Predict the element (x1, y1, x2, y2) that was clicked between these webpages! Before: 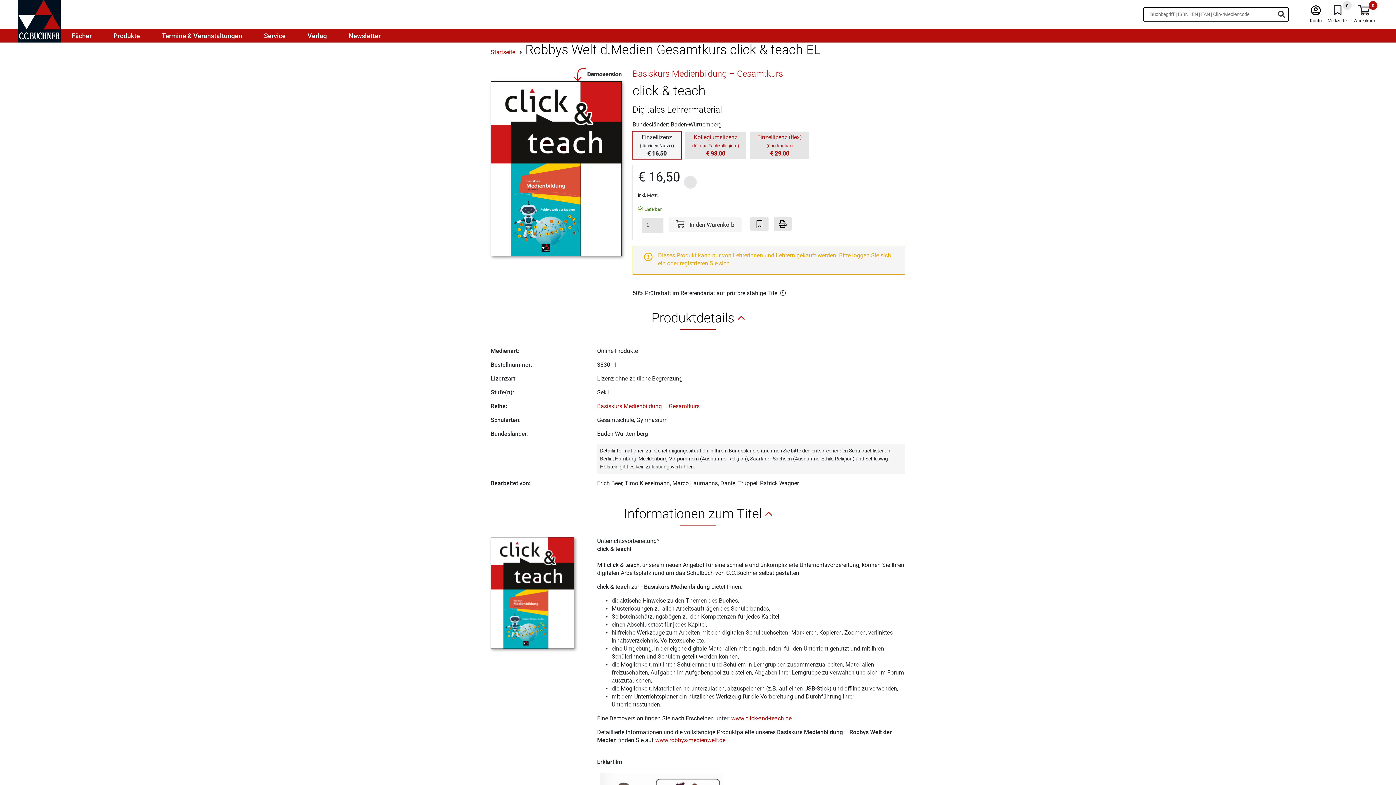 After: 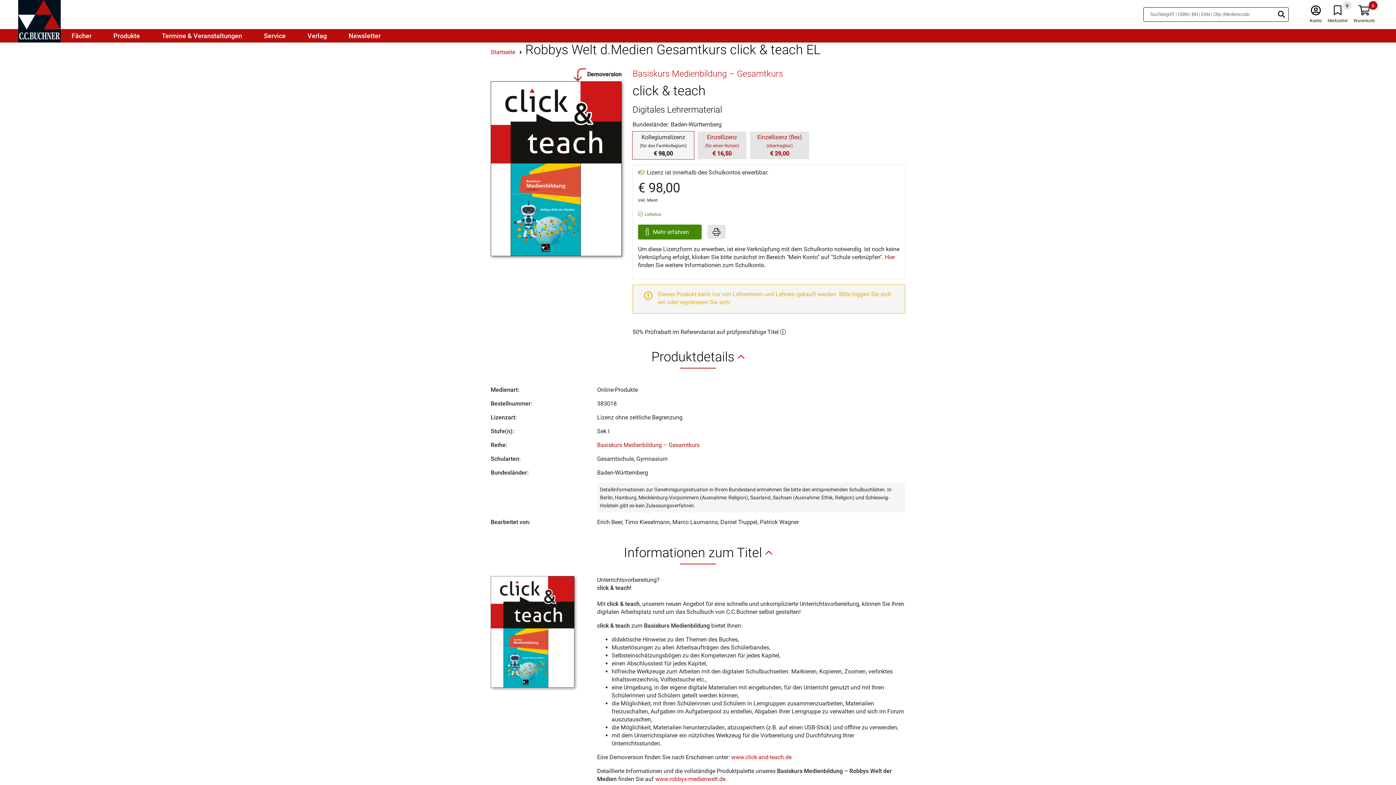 Action: label: Kollegiumslizenz
(für das Fachkollegium)
€ 98,00 bbox: (685, 131, 746, 159)